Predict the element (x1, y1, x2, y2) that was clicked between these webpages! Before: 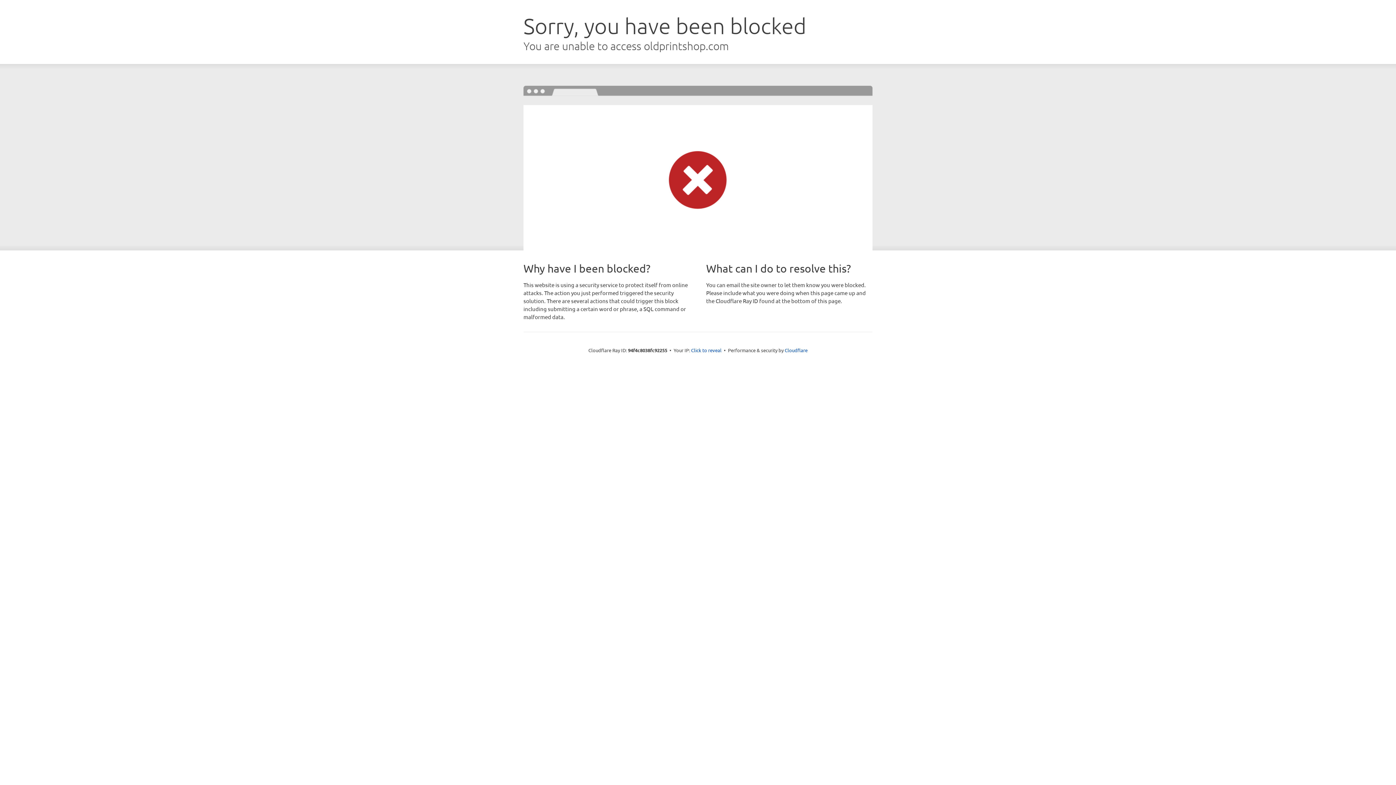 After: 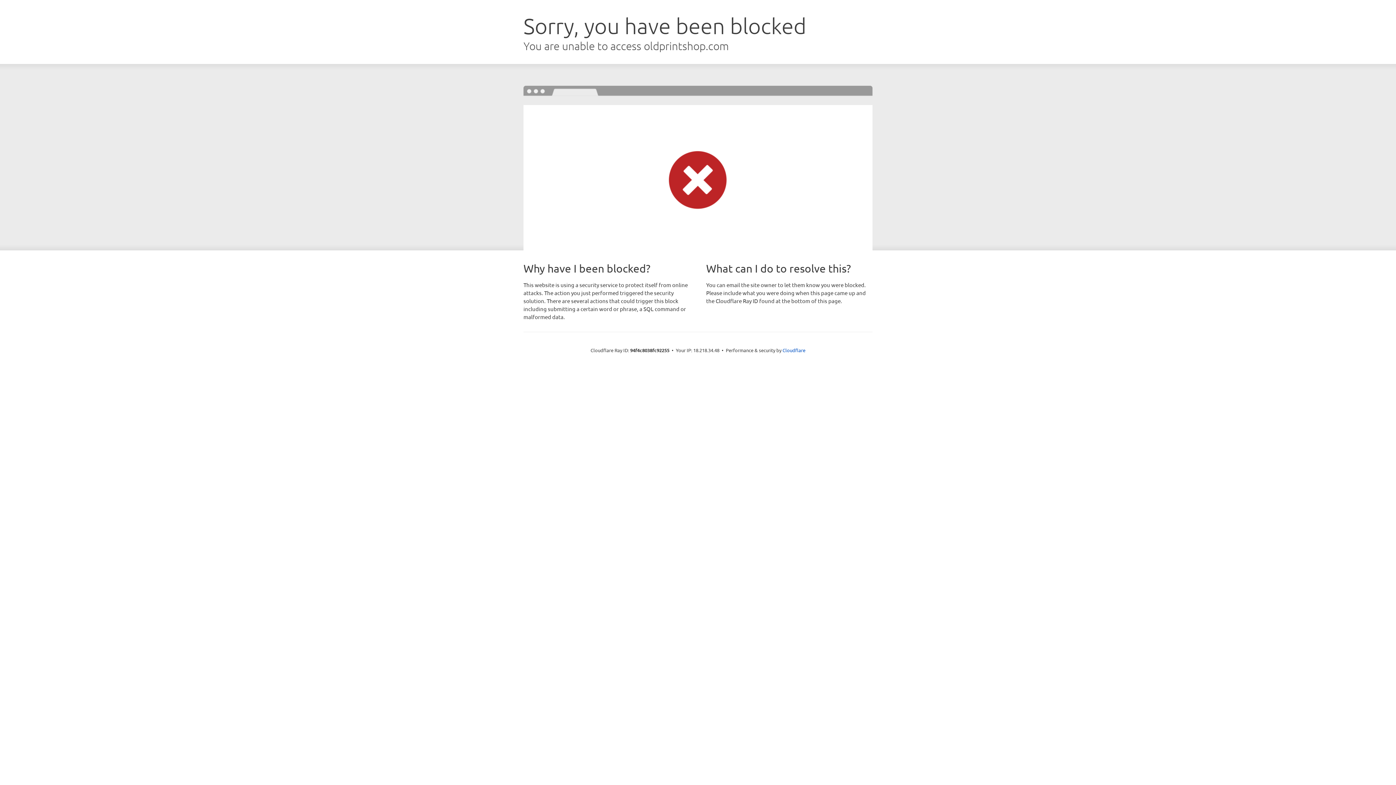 Action: bbox: (691, 346, 721, 353) label: Click to reveal